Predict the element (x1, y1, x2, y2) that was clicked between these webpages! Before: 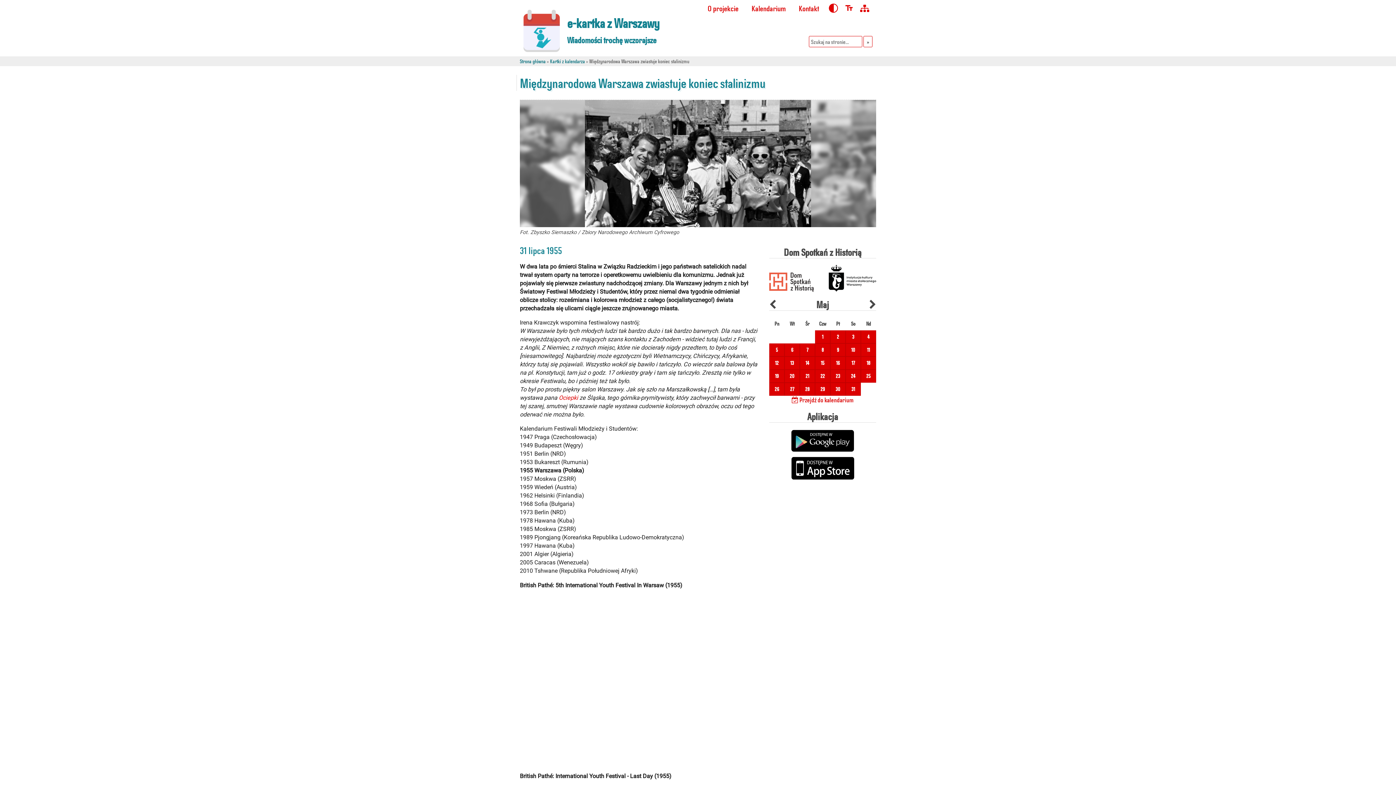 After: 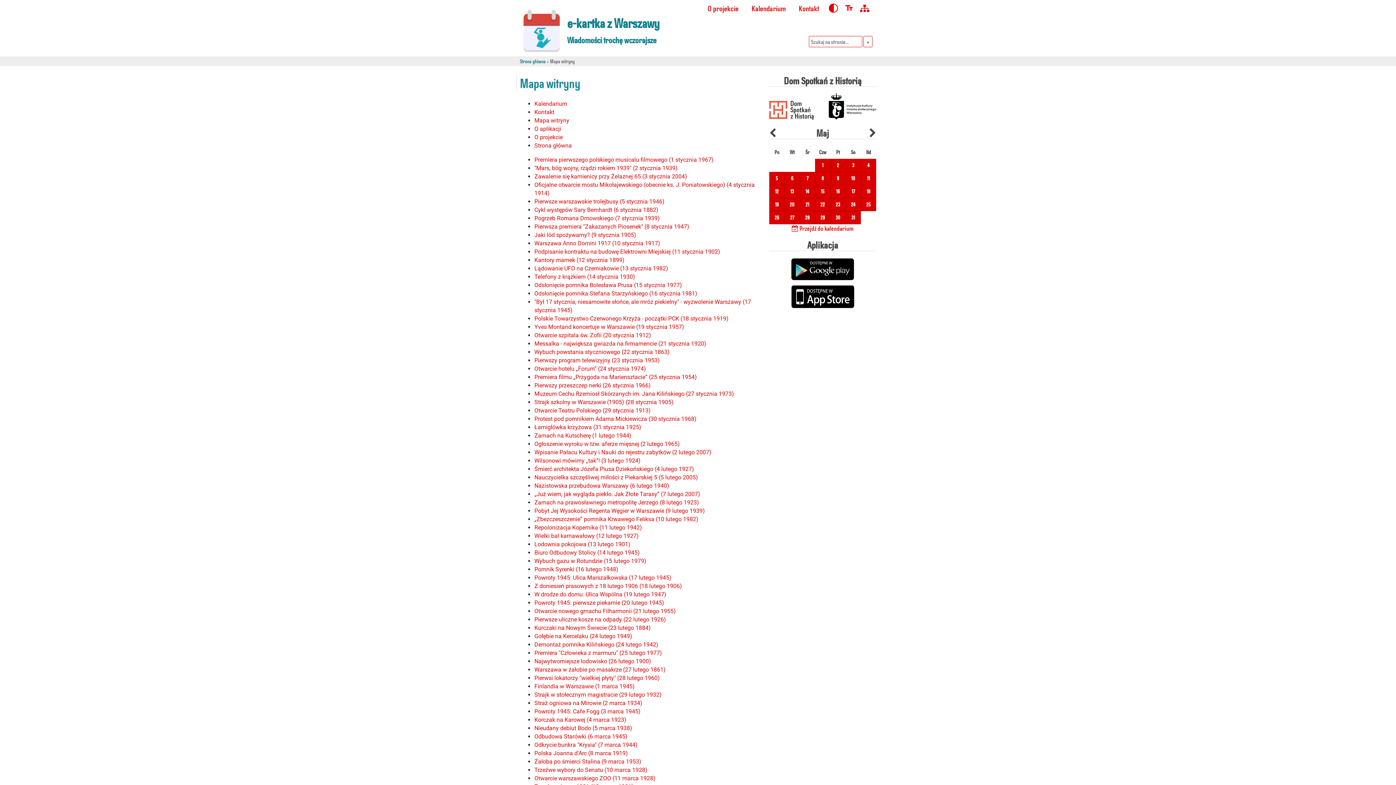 Action: bbox: (860, 3, 869, 12) label: Mapa Witryny